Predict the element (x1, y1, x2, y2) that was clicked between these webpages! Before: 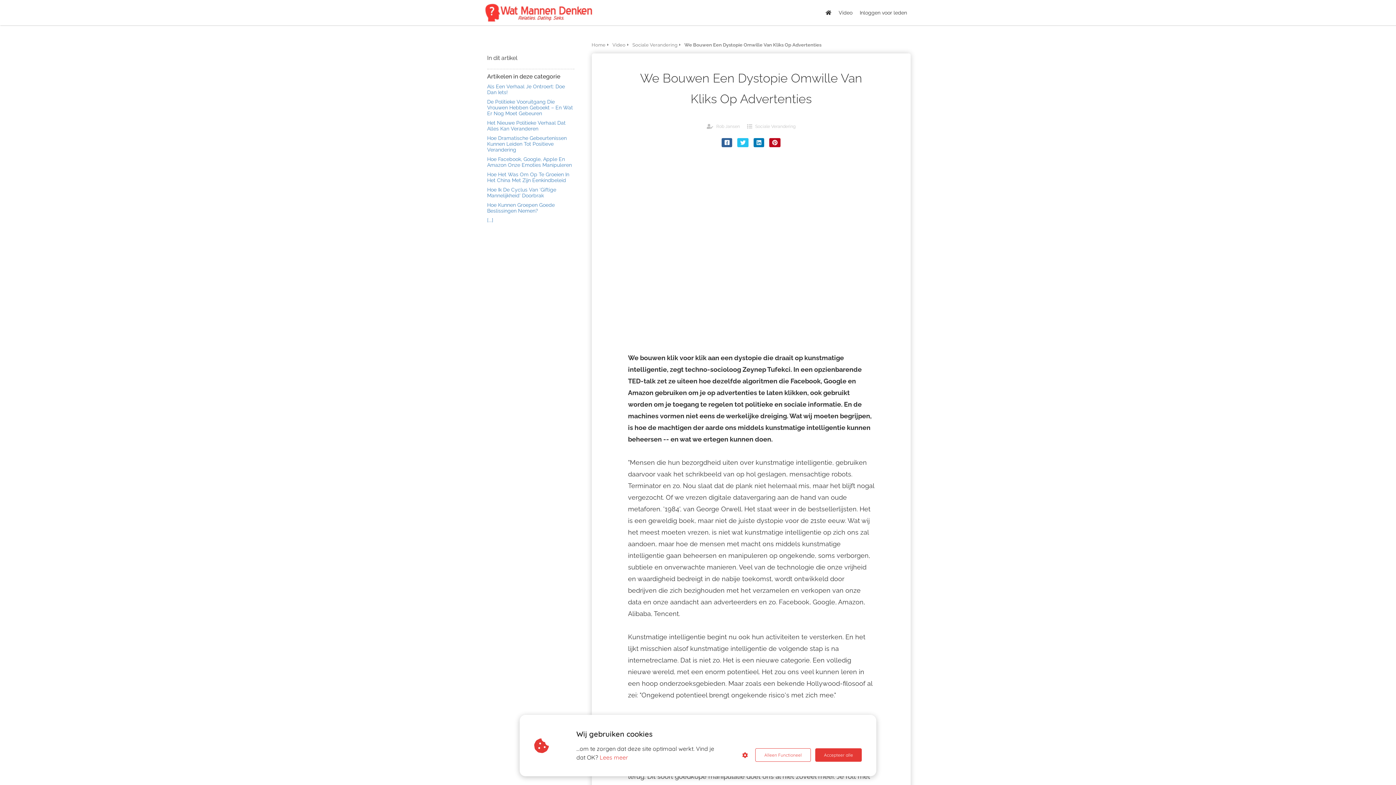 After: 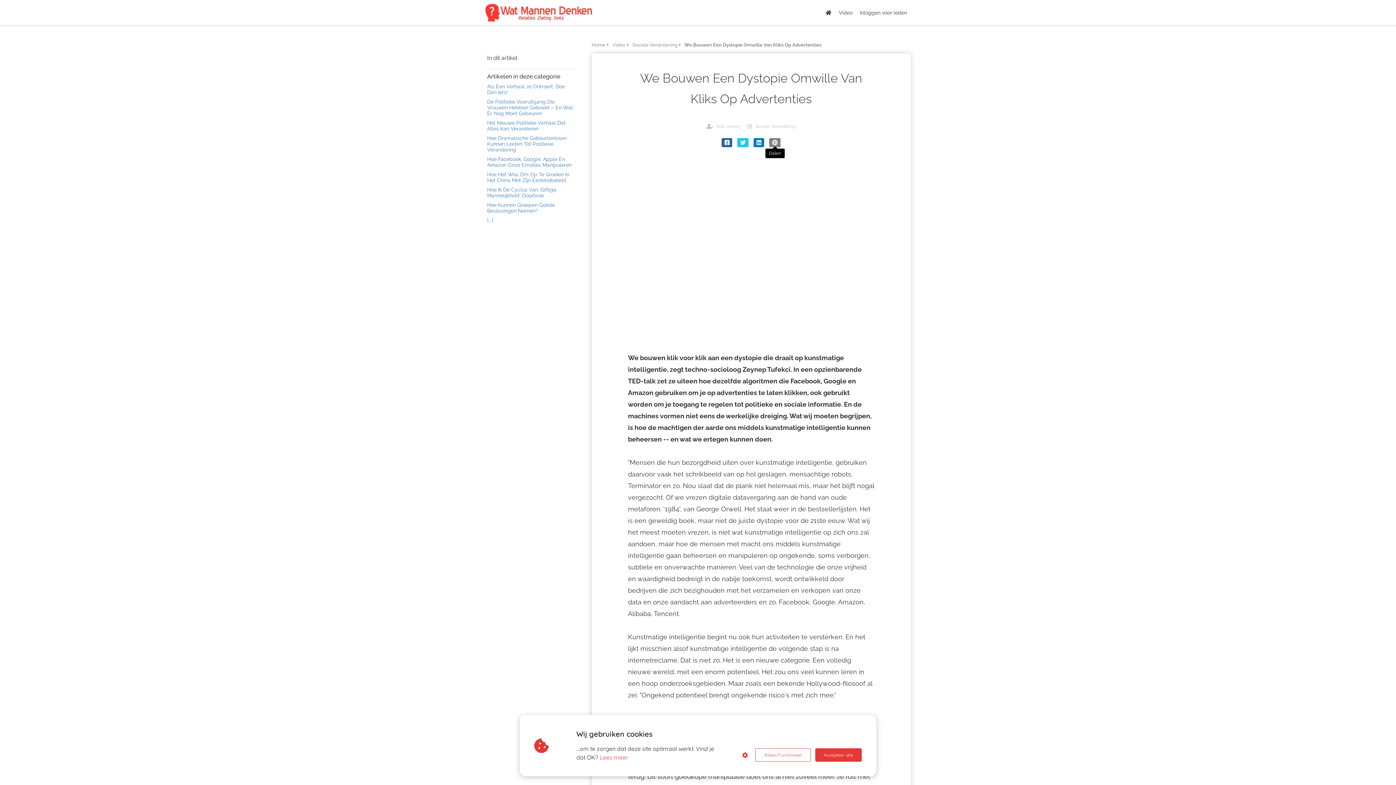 Action: bbox: (769, 138, 780, 147)